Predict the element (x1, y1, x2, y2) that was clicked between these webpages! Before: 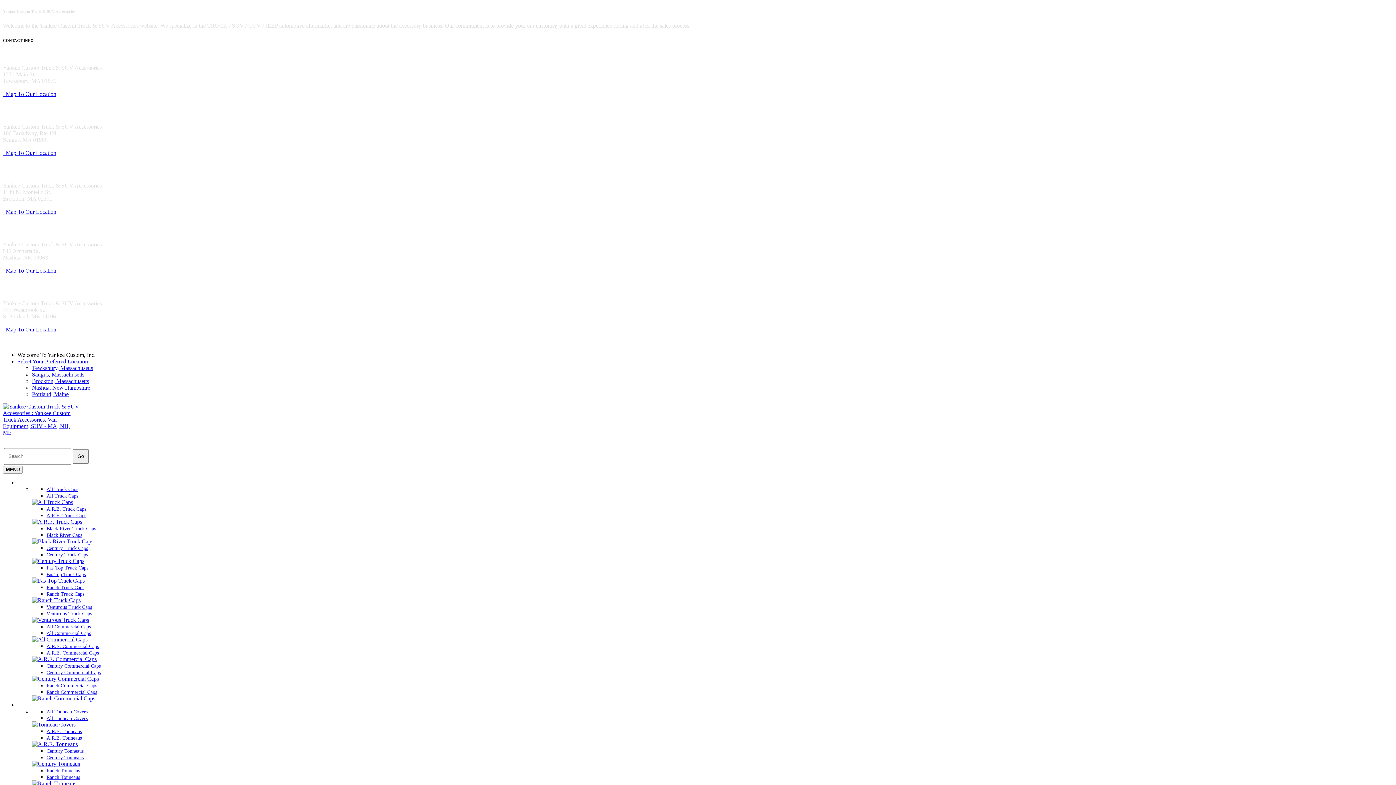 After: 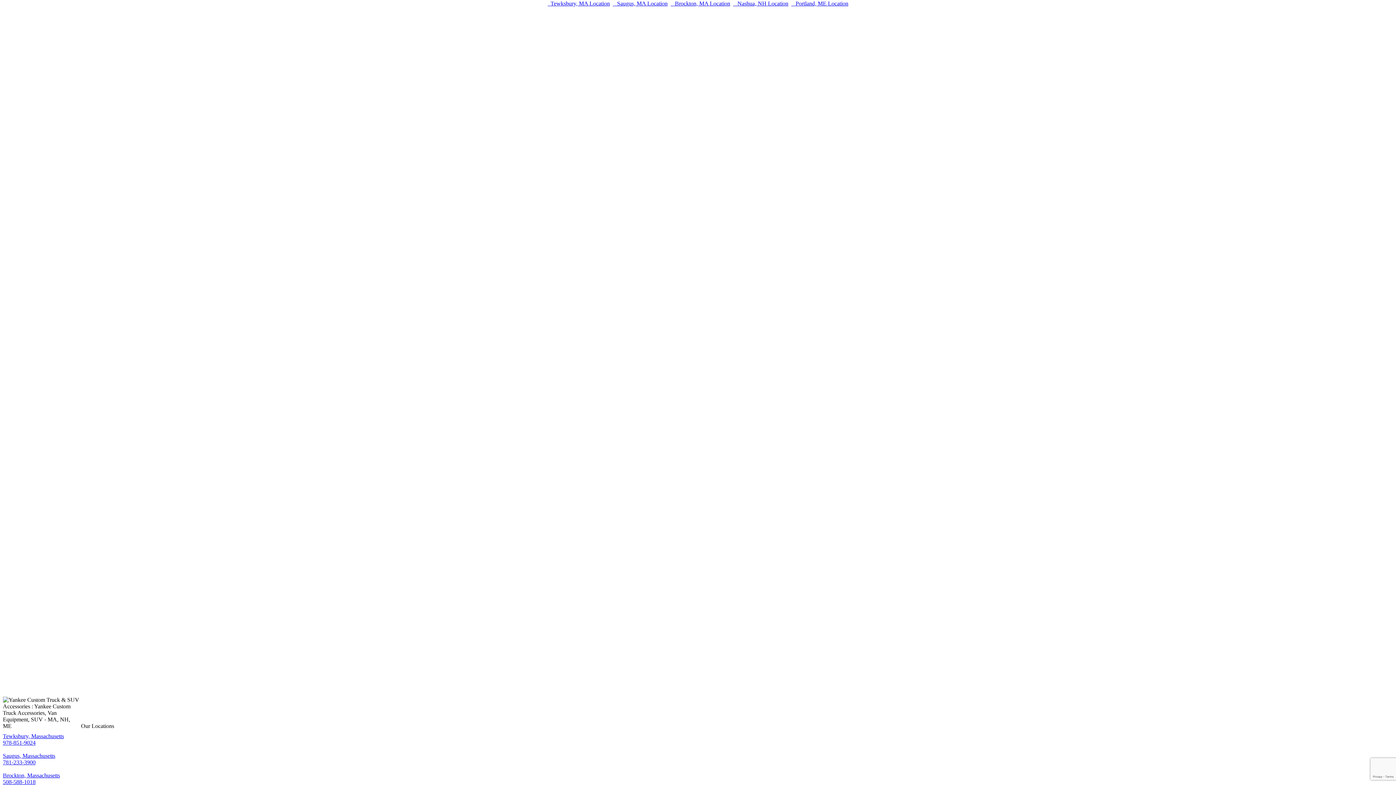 Action: bbox: (2, 326, 56, 332) label:   Map To Our Location